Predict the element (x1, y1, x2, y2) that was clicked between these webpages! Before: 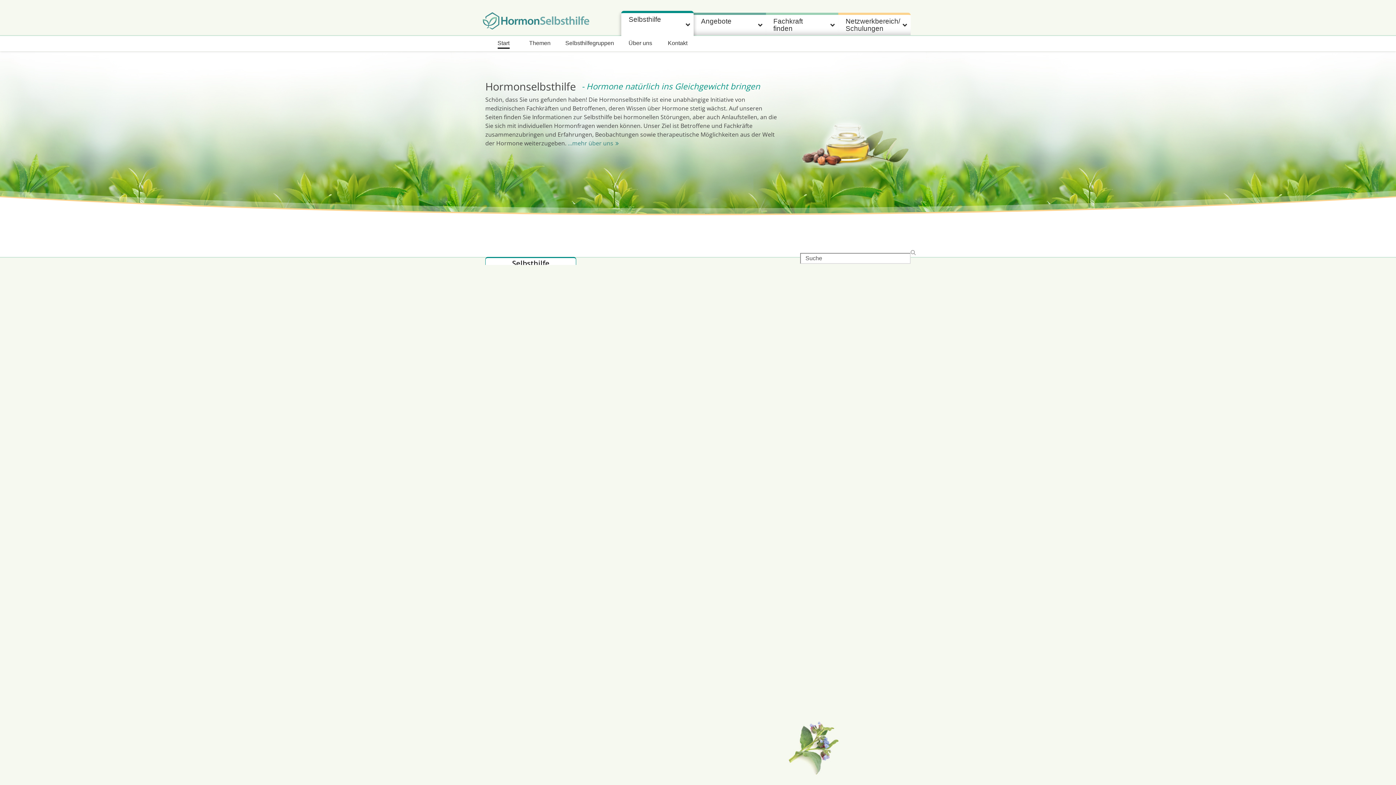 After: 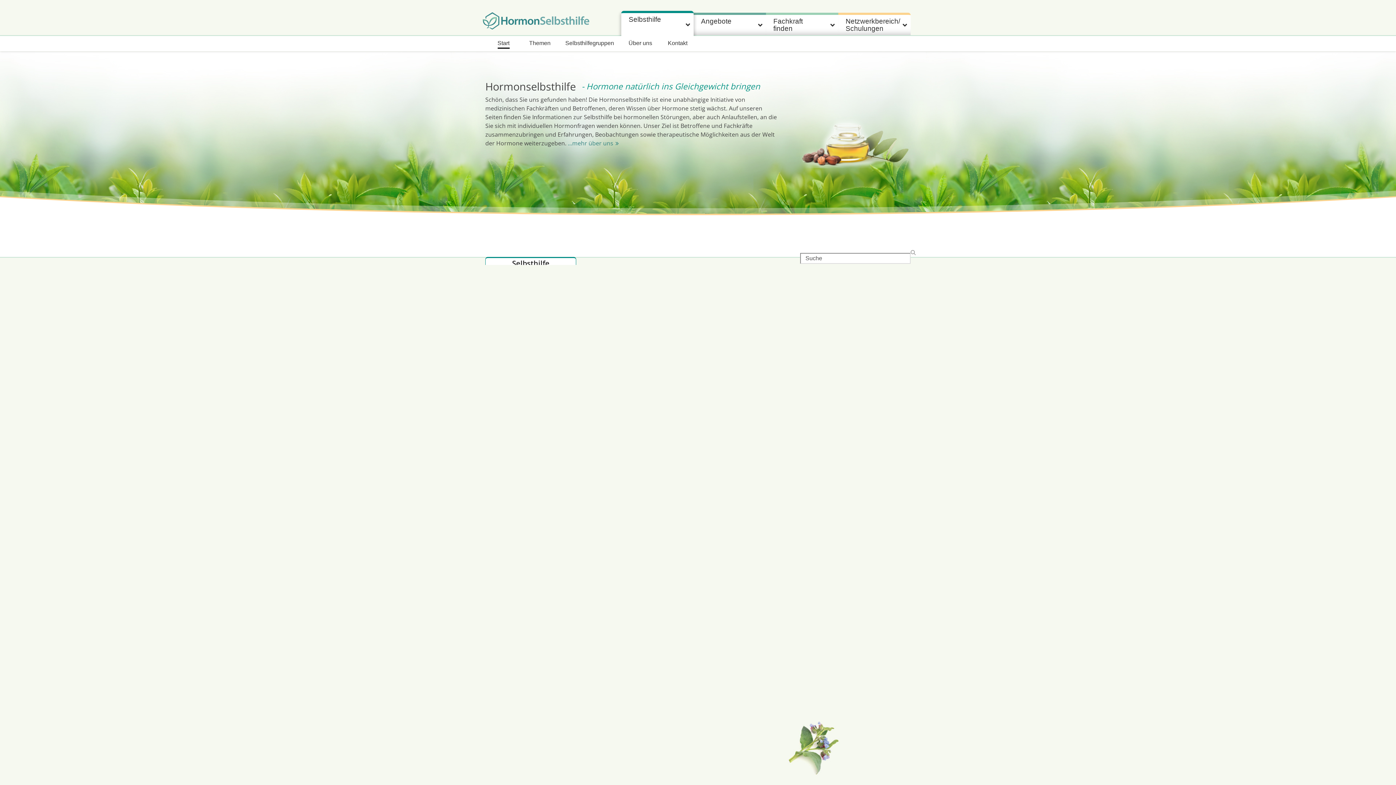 Action: label: Selbsthilfe bbox: (621, 10, 693, 36)